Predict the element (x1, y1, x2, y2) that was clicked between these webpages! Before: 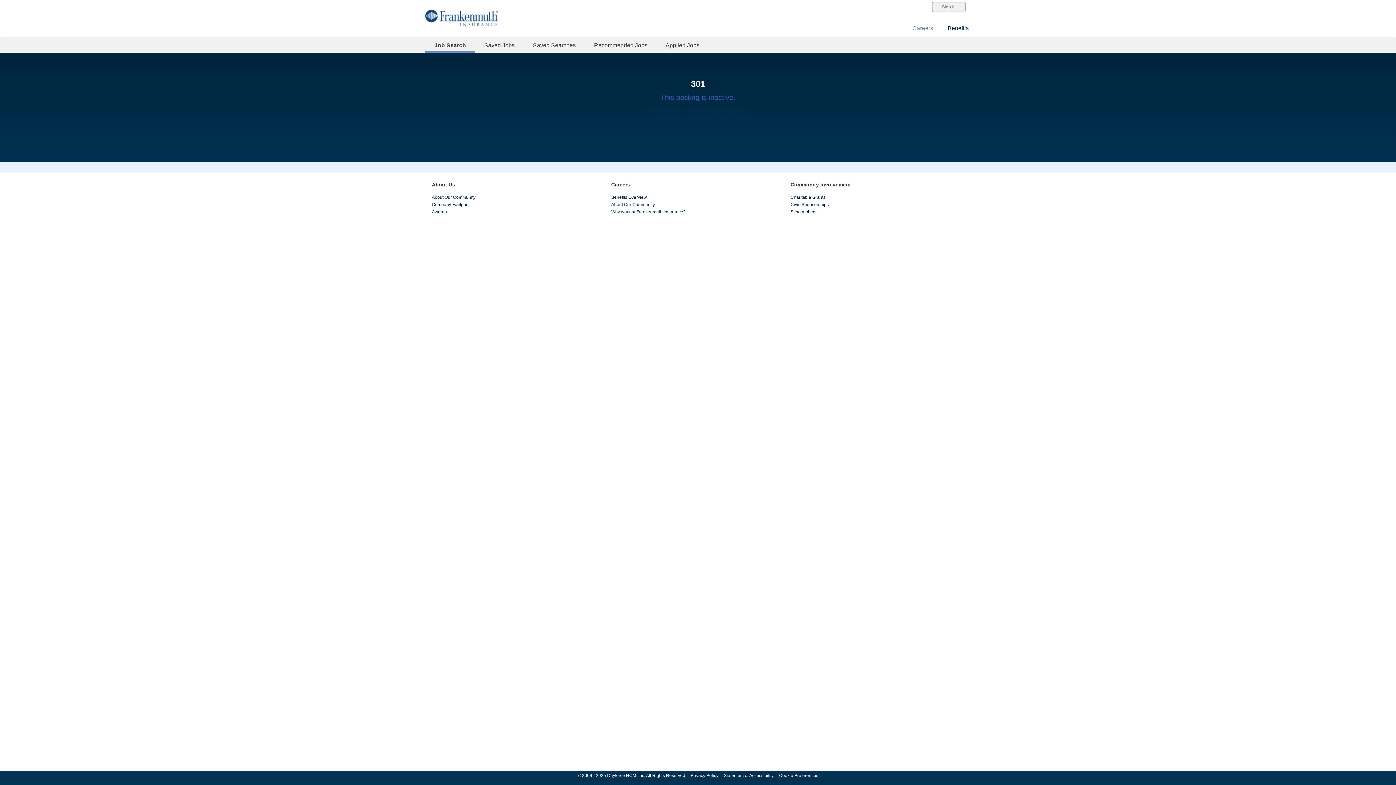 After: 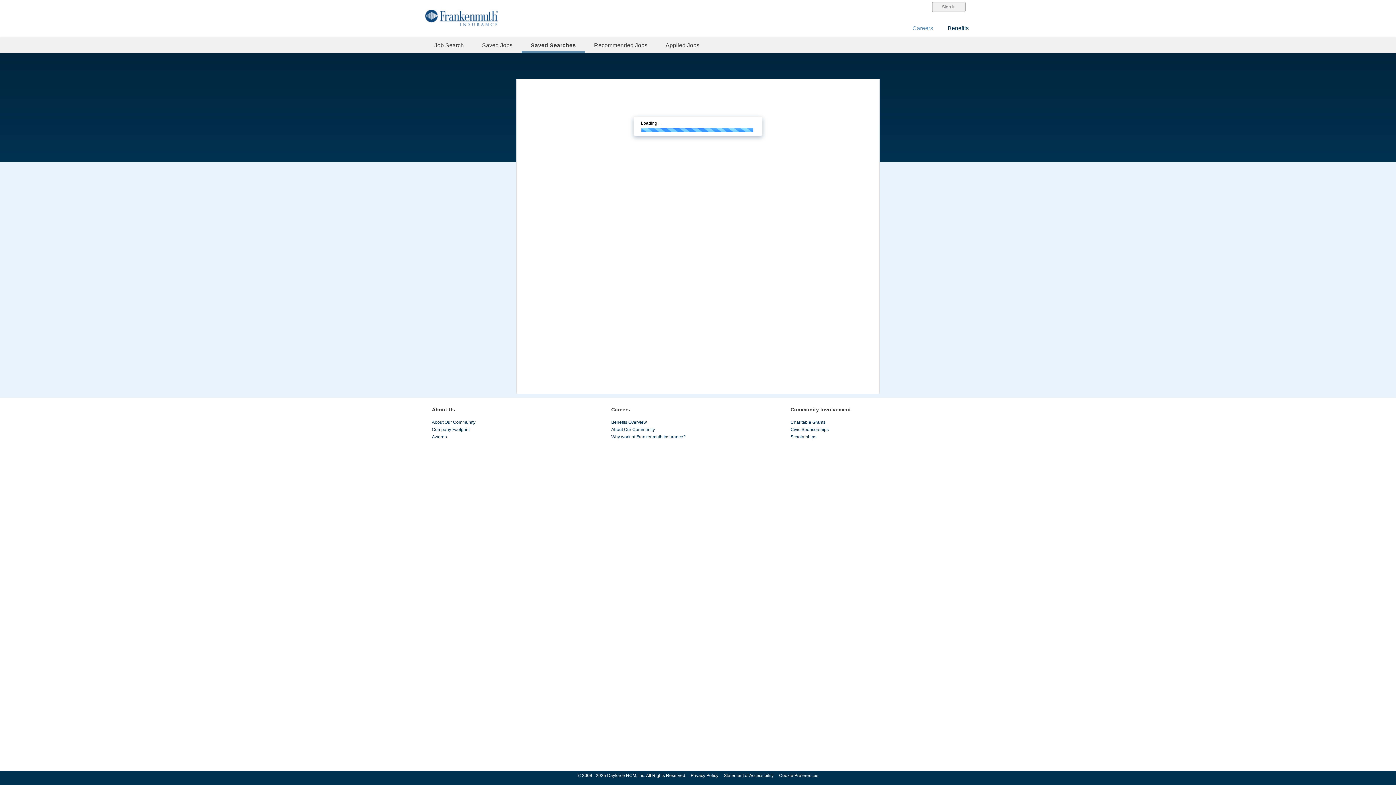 Action: bbox: (533, 42, 576, 48) label: Saved Searches